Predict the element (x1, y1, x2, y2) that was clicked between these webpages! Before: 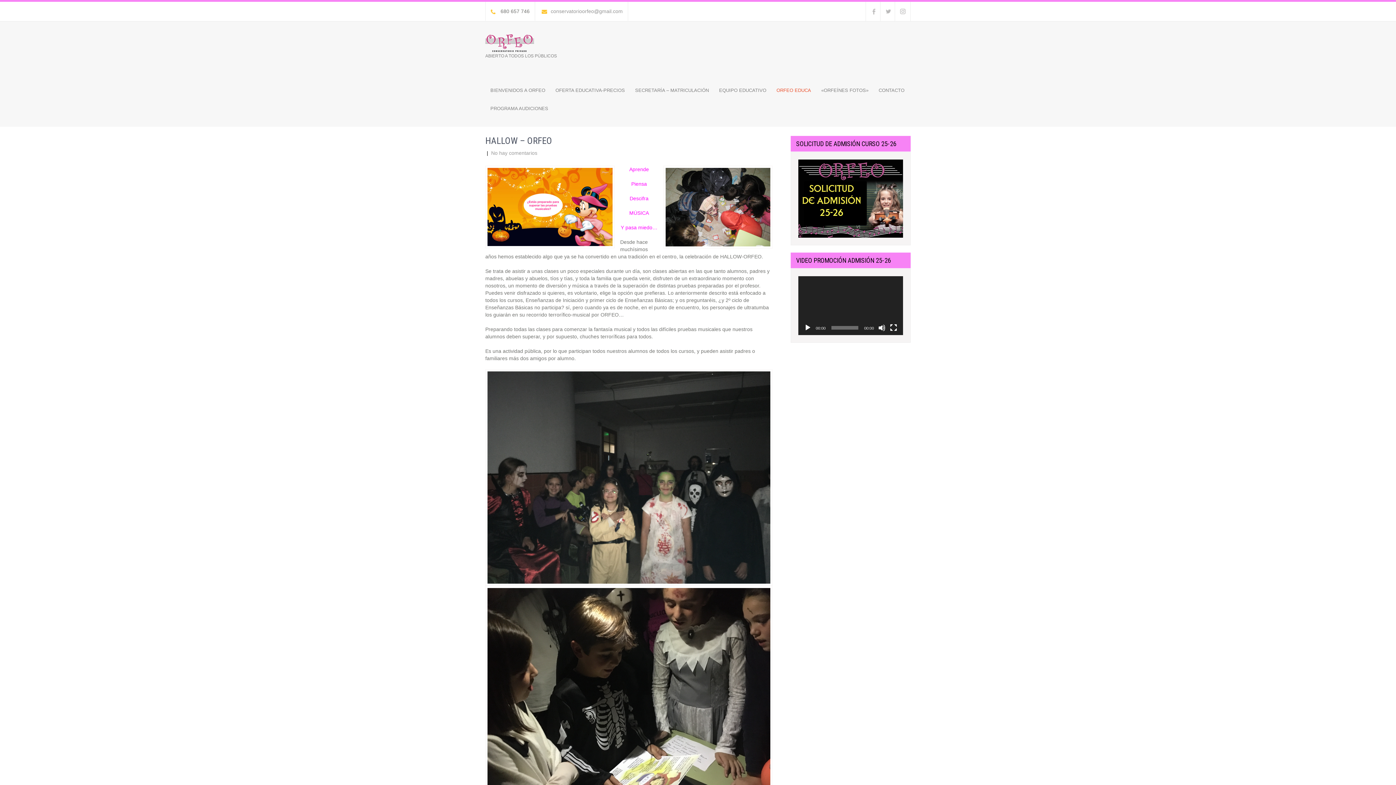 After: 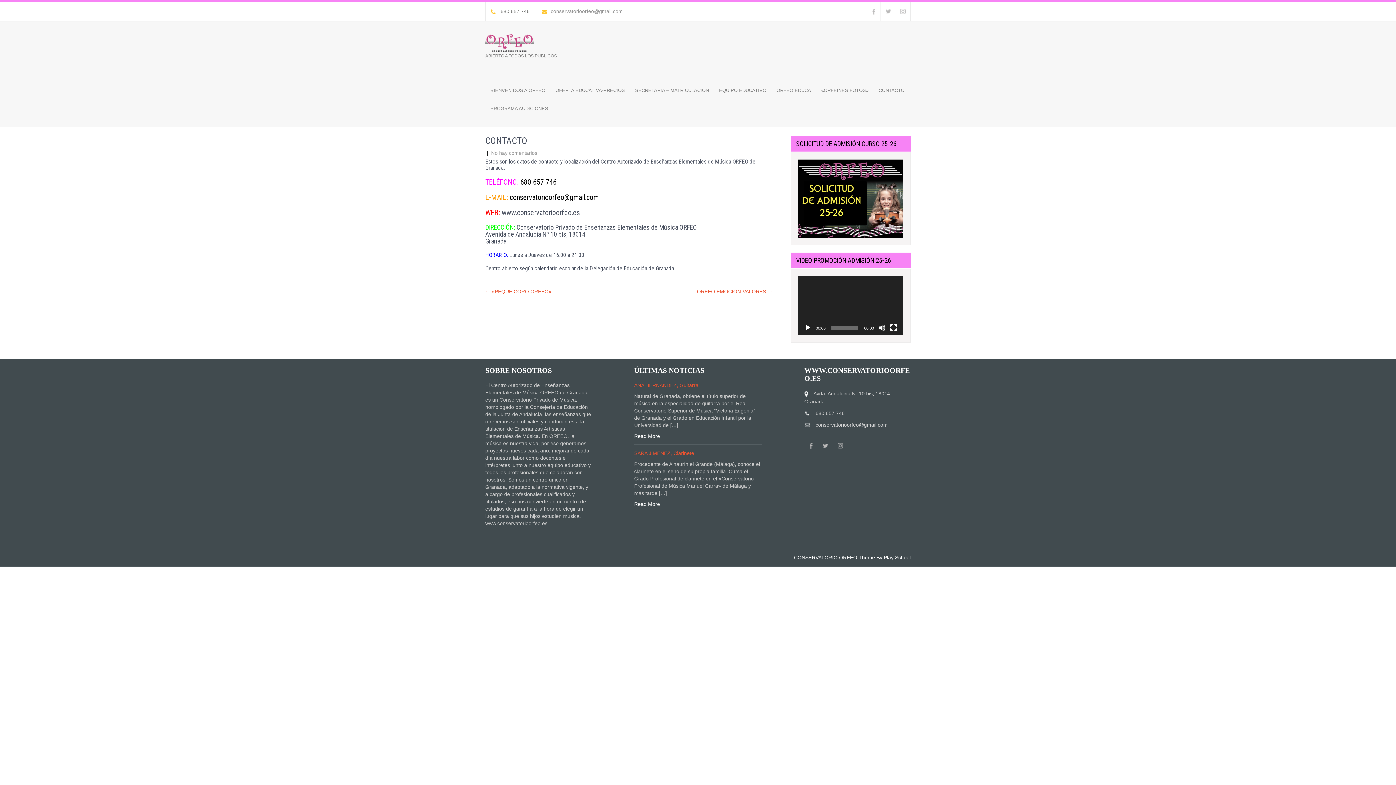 Action: bbox: (873, 81, 909, 99) label: CONTACTO